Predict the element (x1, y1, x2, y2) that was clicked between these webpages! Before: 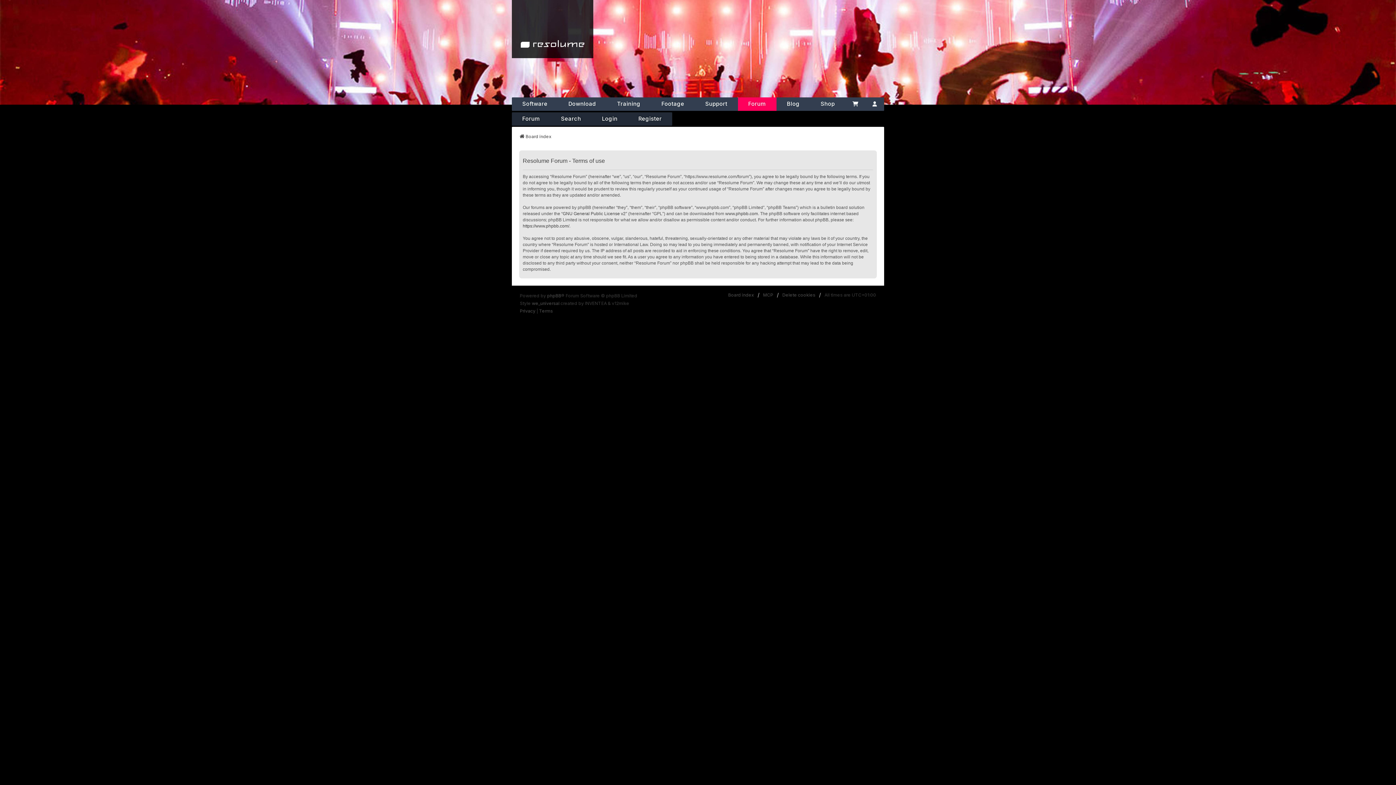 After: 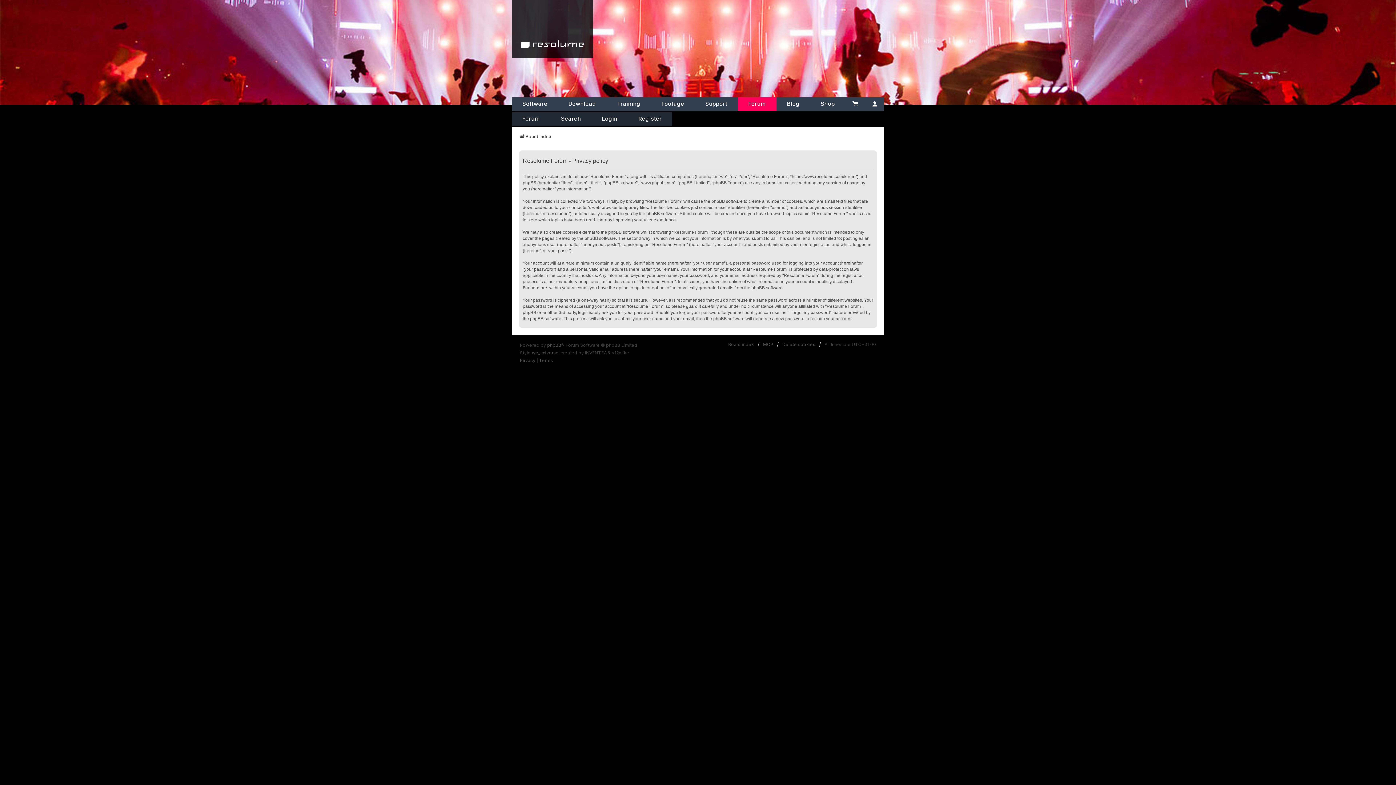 Action: label: Privacy bbox: (520, 307, 535, 314)